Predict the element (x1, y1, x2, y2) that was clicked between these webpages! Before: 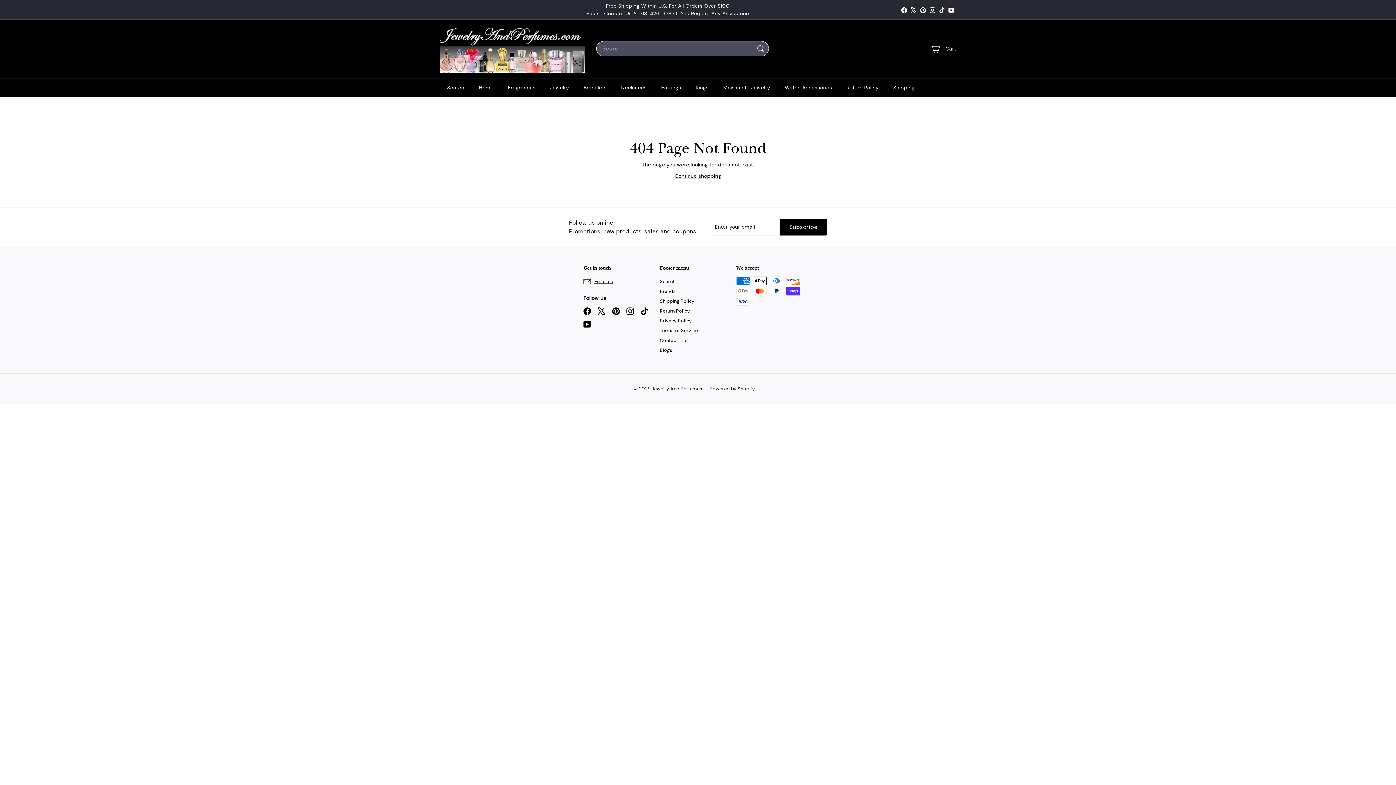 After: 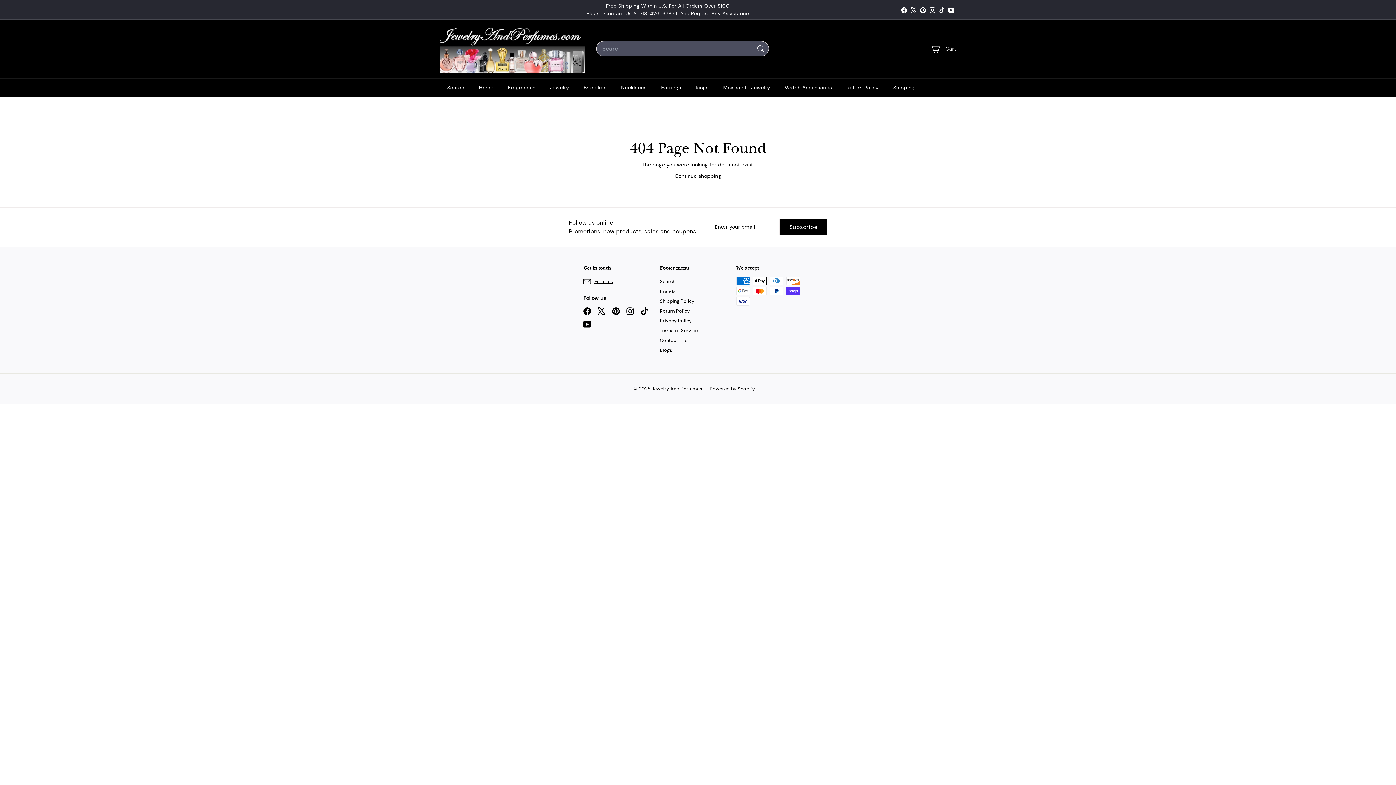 Action: label: TikTok bbox: (640, 307, 648, 315)